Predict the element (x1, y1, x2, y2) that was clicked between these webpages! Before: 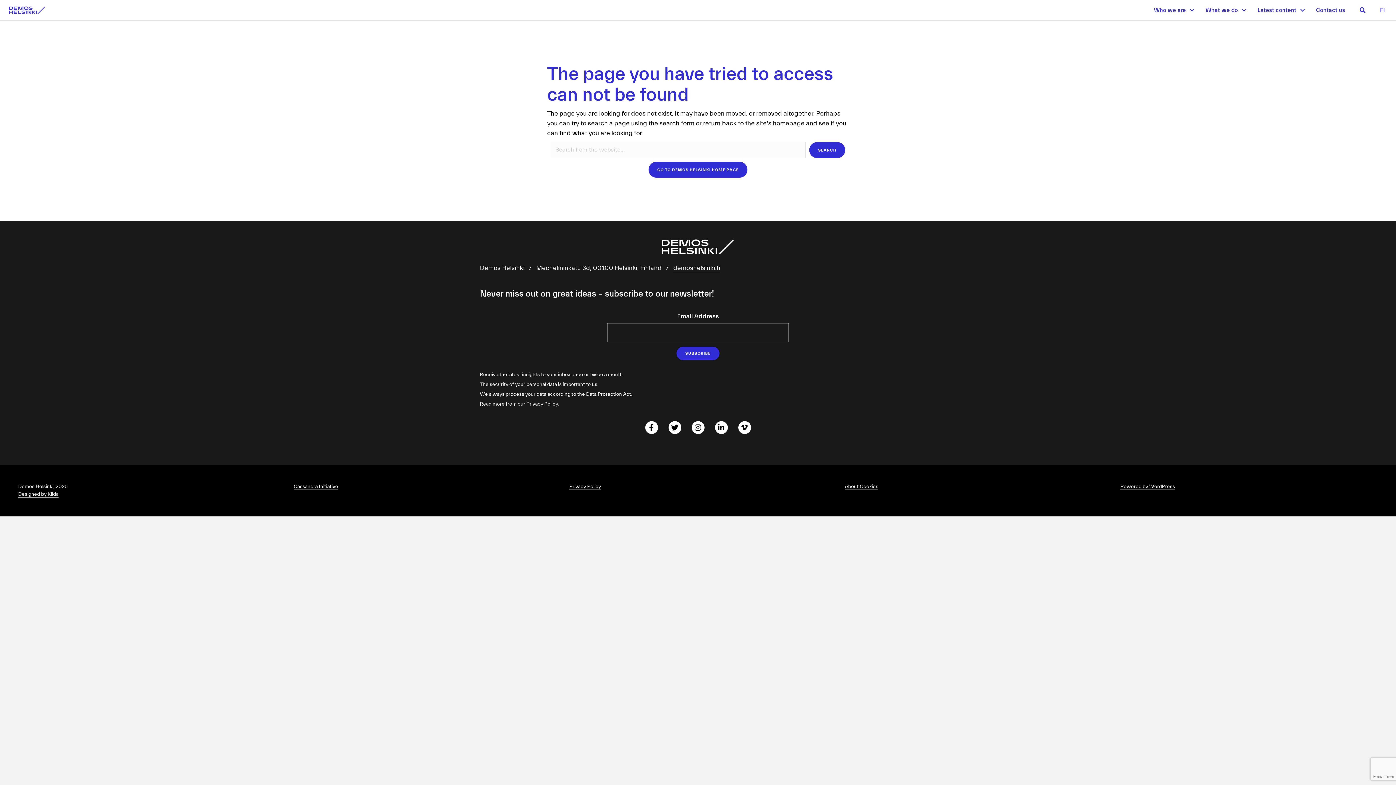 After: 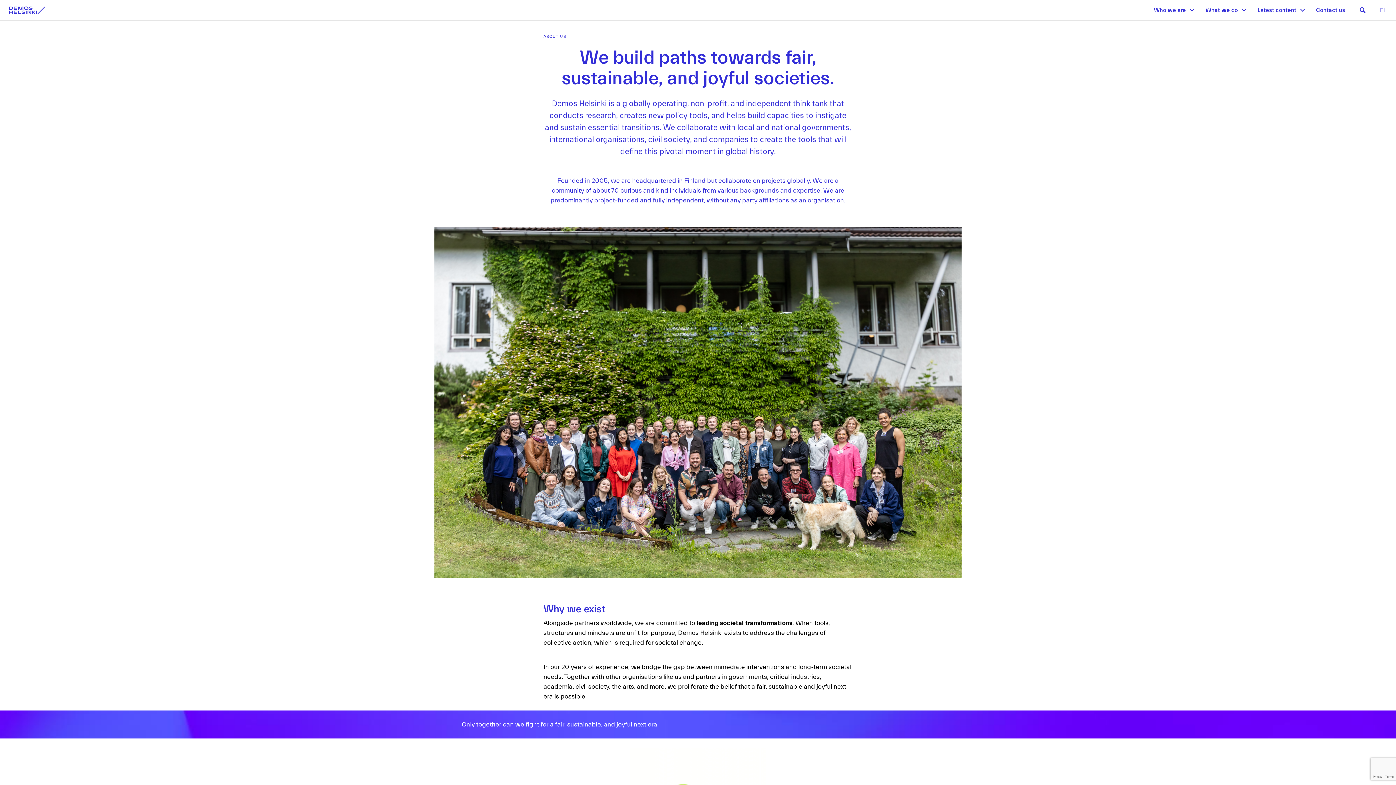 Action: label: Who we are bbox: (1146, 3, 1198, 16)